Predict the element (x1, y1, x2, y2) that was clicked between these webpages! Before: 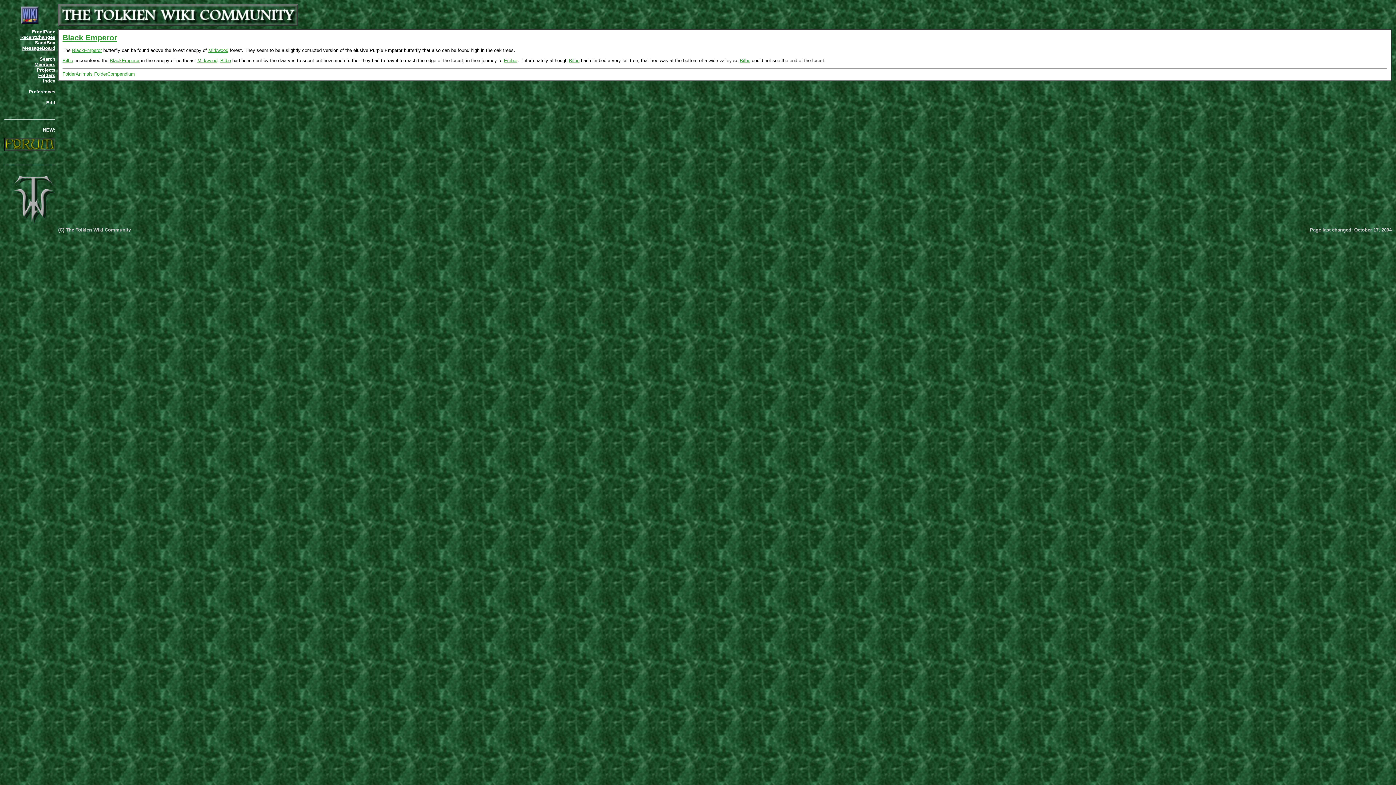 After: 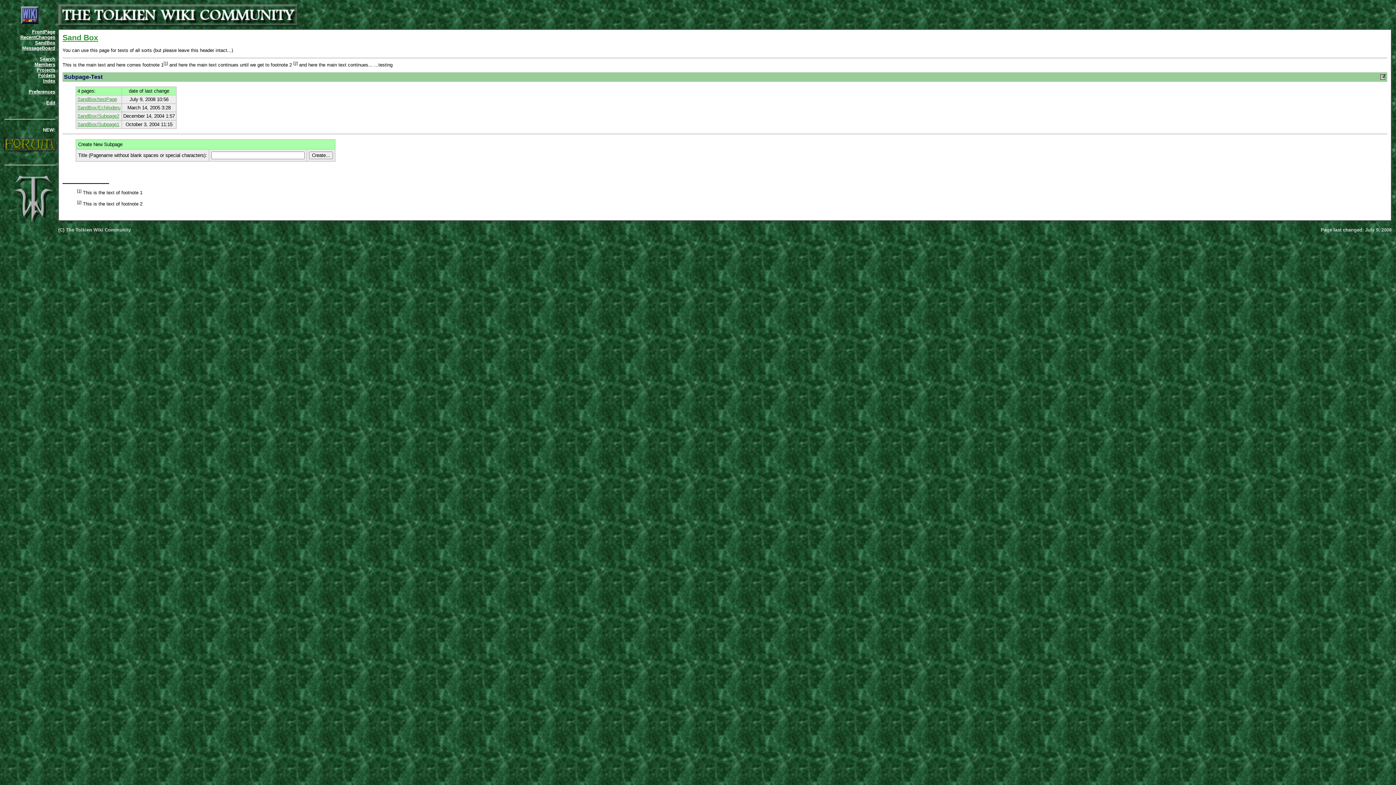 Action: label: SandBox bbox: (34, 40, 55, 45)